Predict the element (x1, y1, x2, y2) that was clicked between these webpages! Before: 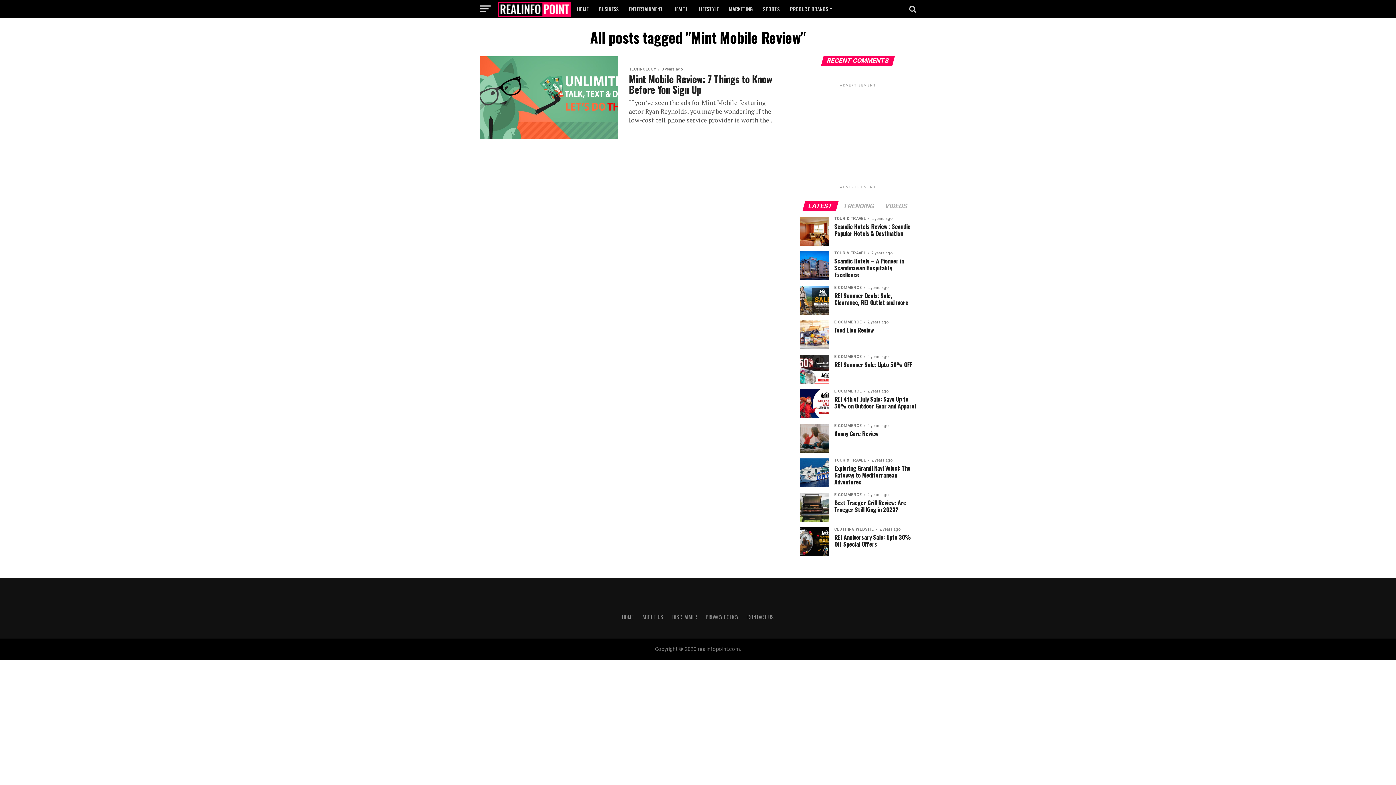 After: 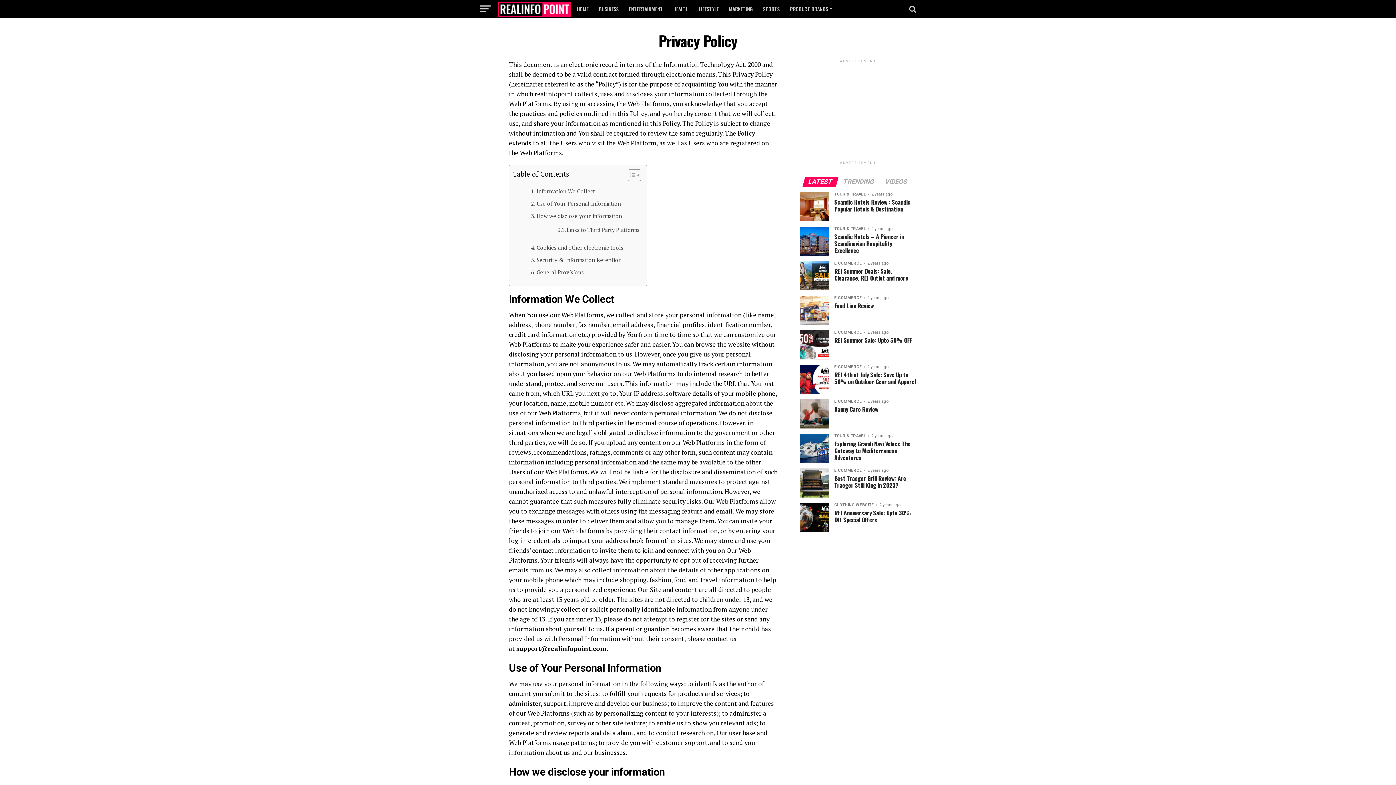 Action: bbox: (705, 613, 738, 621) label: PRIVACY POLICY